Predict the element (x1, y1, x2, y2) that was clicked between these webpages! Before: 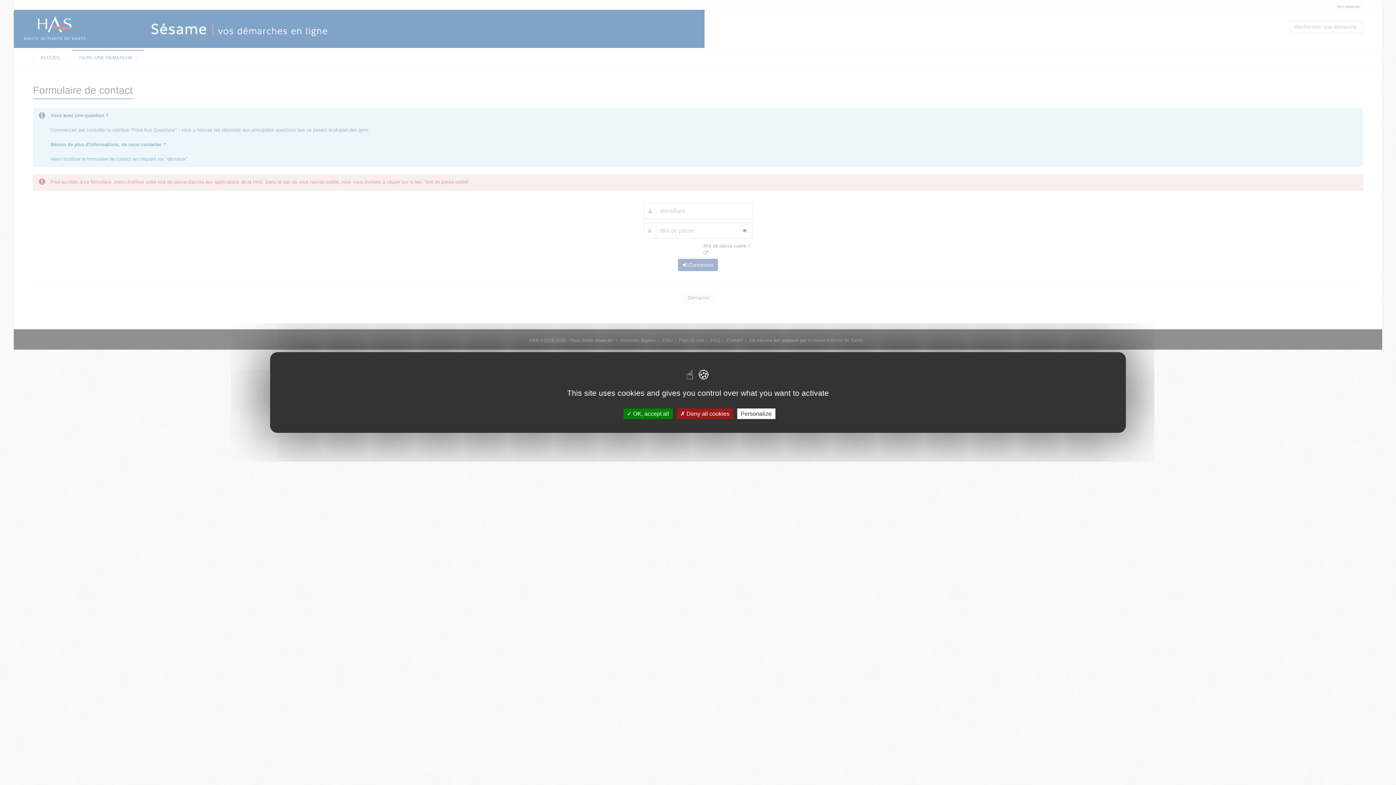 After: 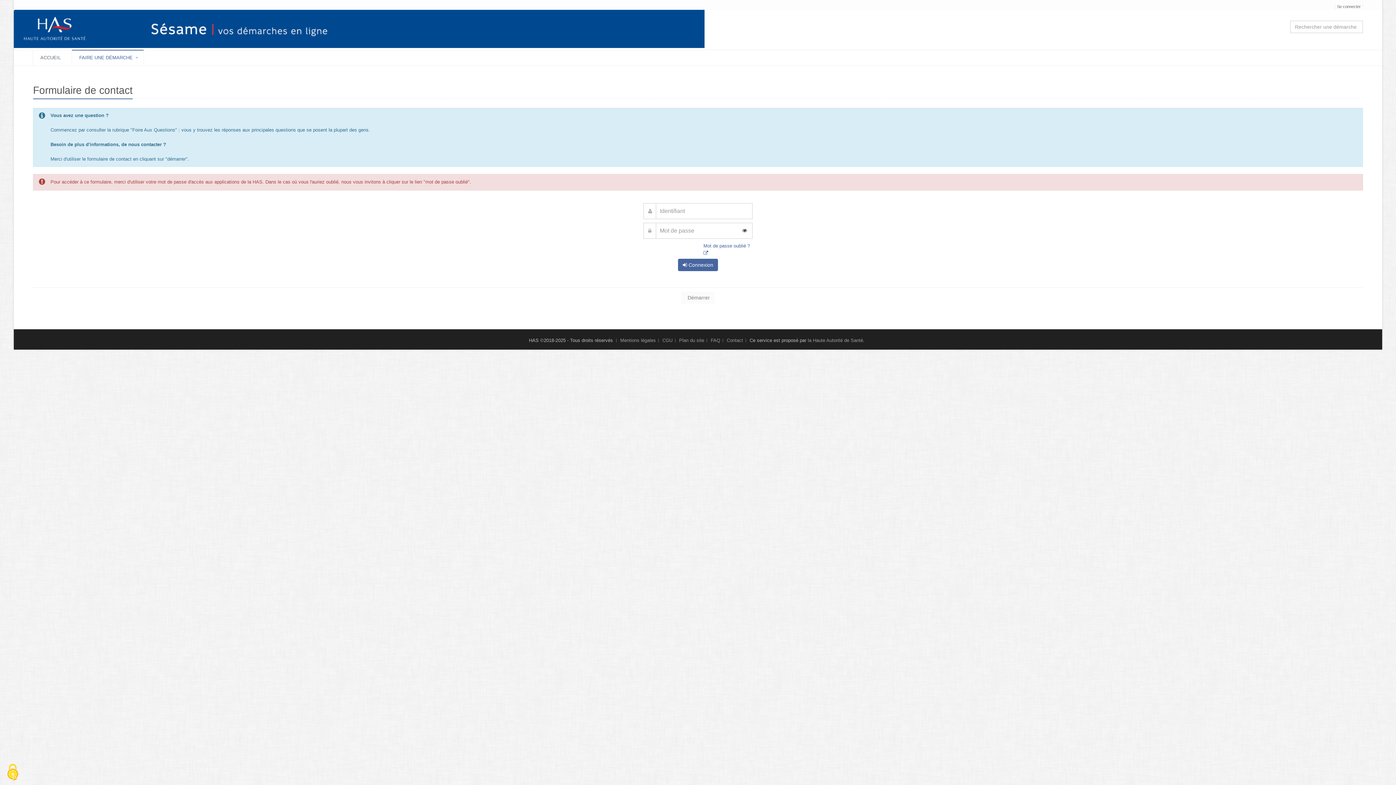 Action: bbox: (623, 408, 672, 419) label:  OK, accept all